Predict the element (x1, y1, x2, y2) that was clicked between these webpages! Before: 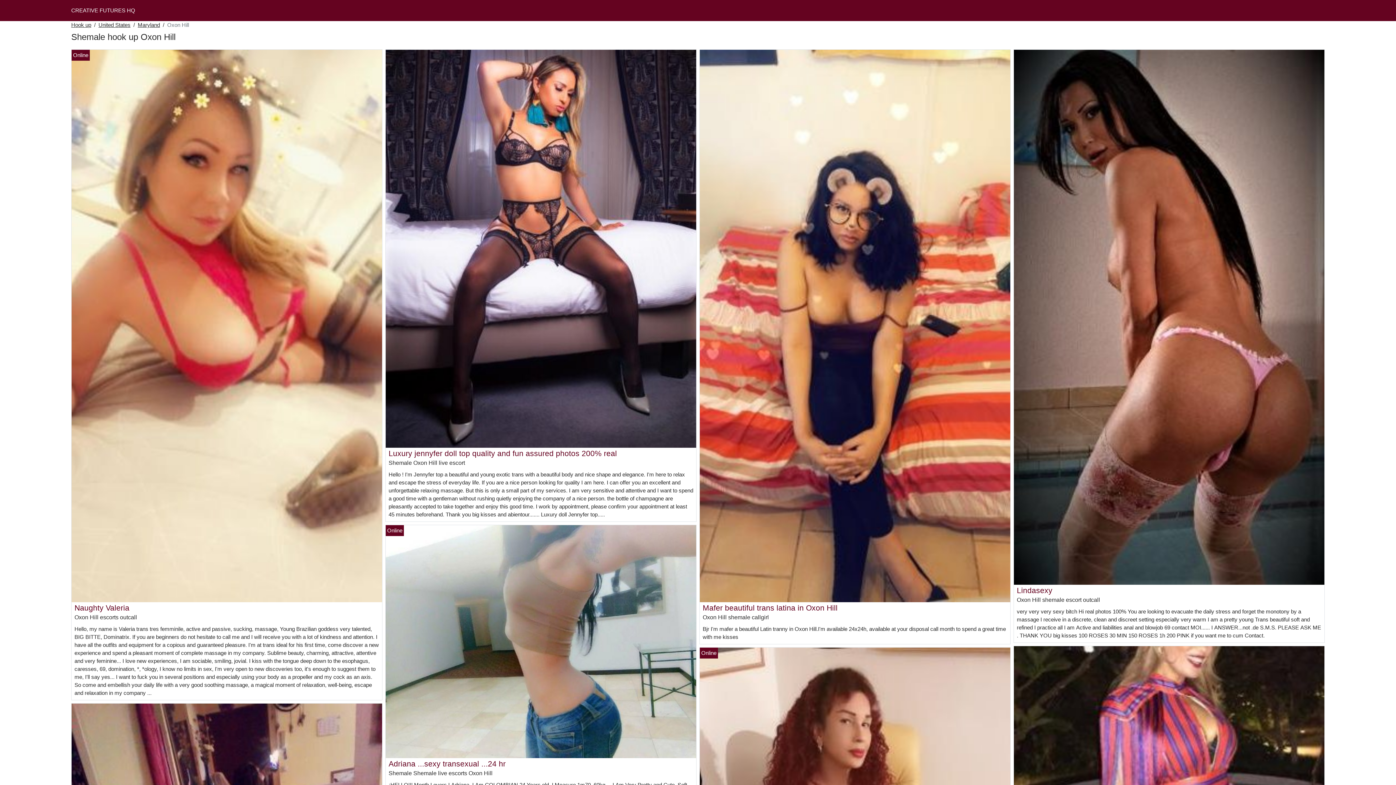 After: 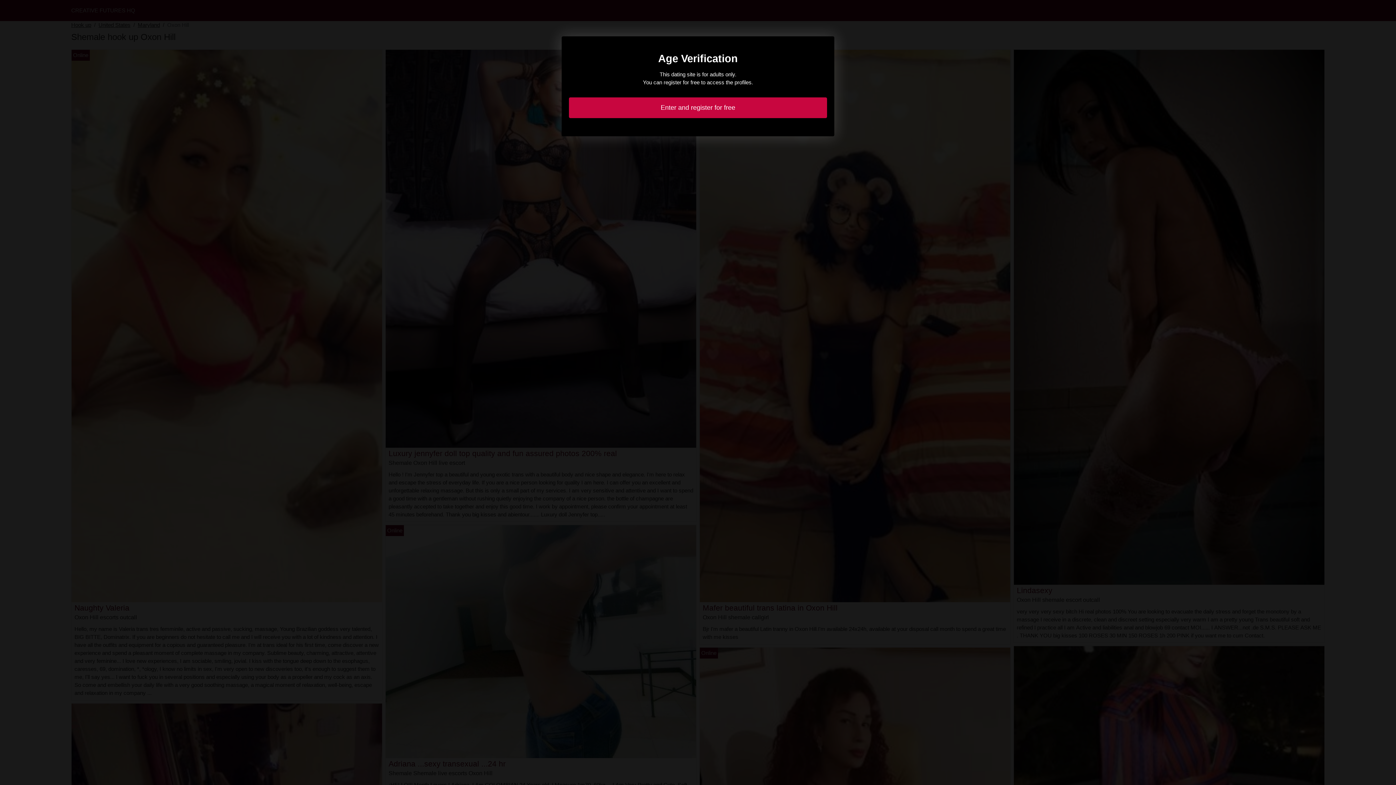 Action: bbox: (702, 603, 837, 612) label: Mafer beautiful trans latina in Oxon Hill